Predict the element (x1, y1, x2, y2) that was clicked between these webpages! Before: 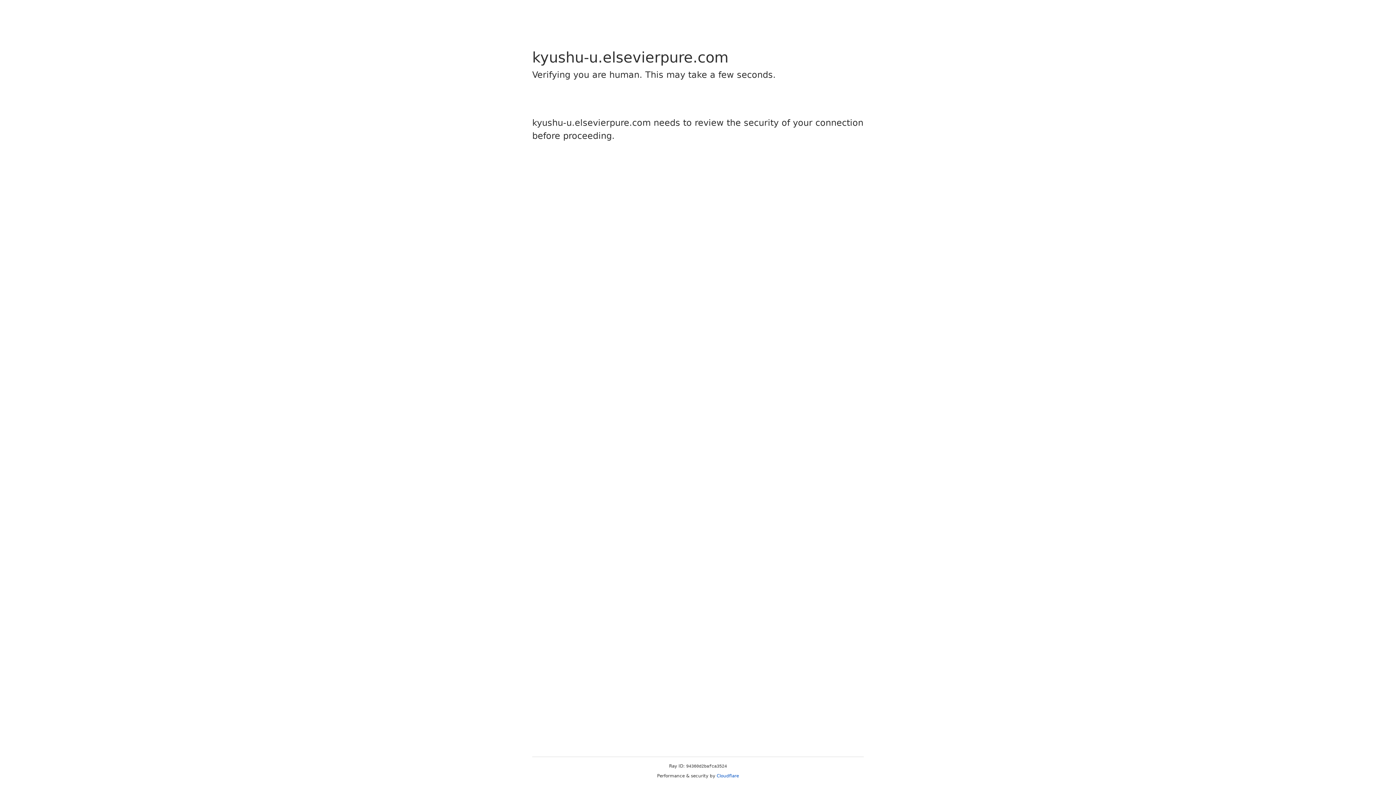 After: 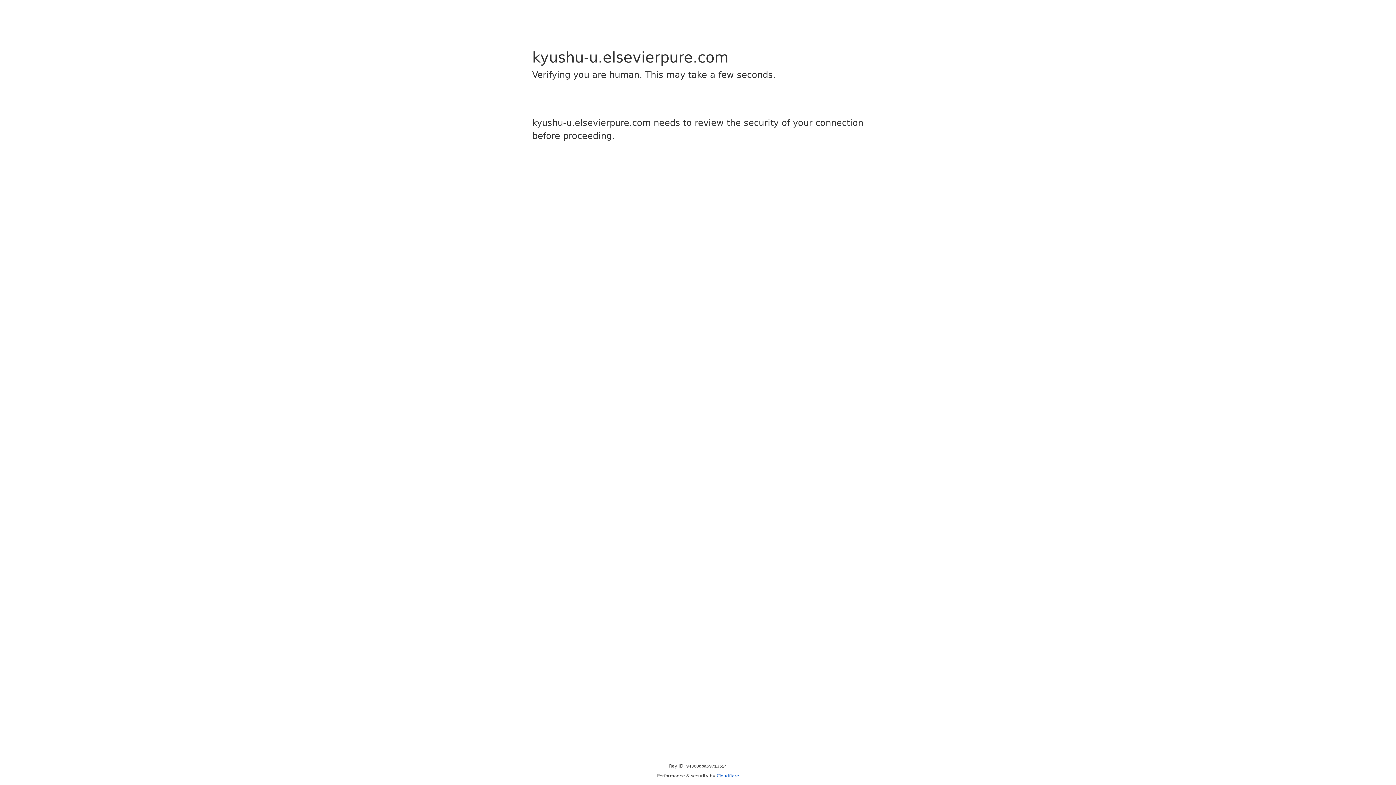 Action: label: Cloudflare bbox: (716, 773, 739, 778)